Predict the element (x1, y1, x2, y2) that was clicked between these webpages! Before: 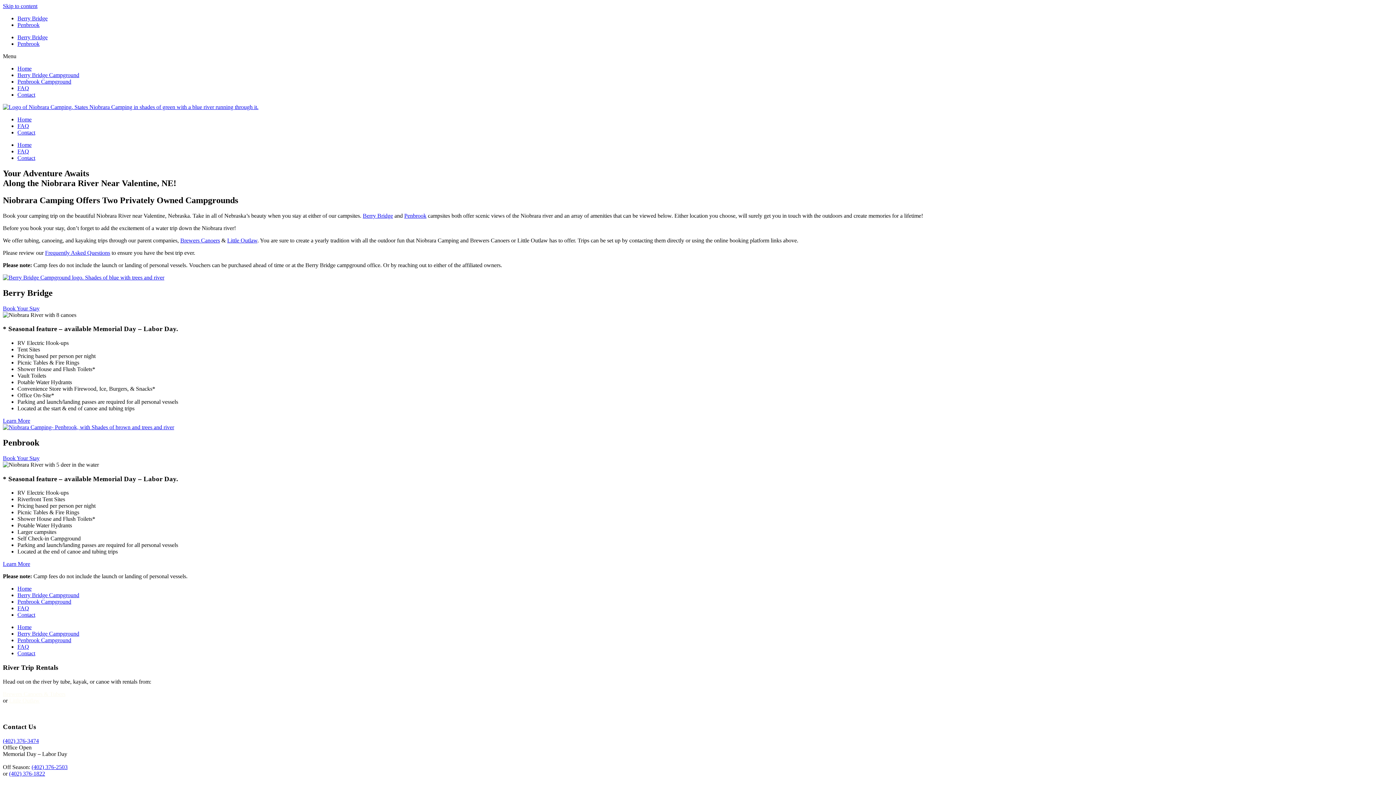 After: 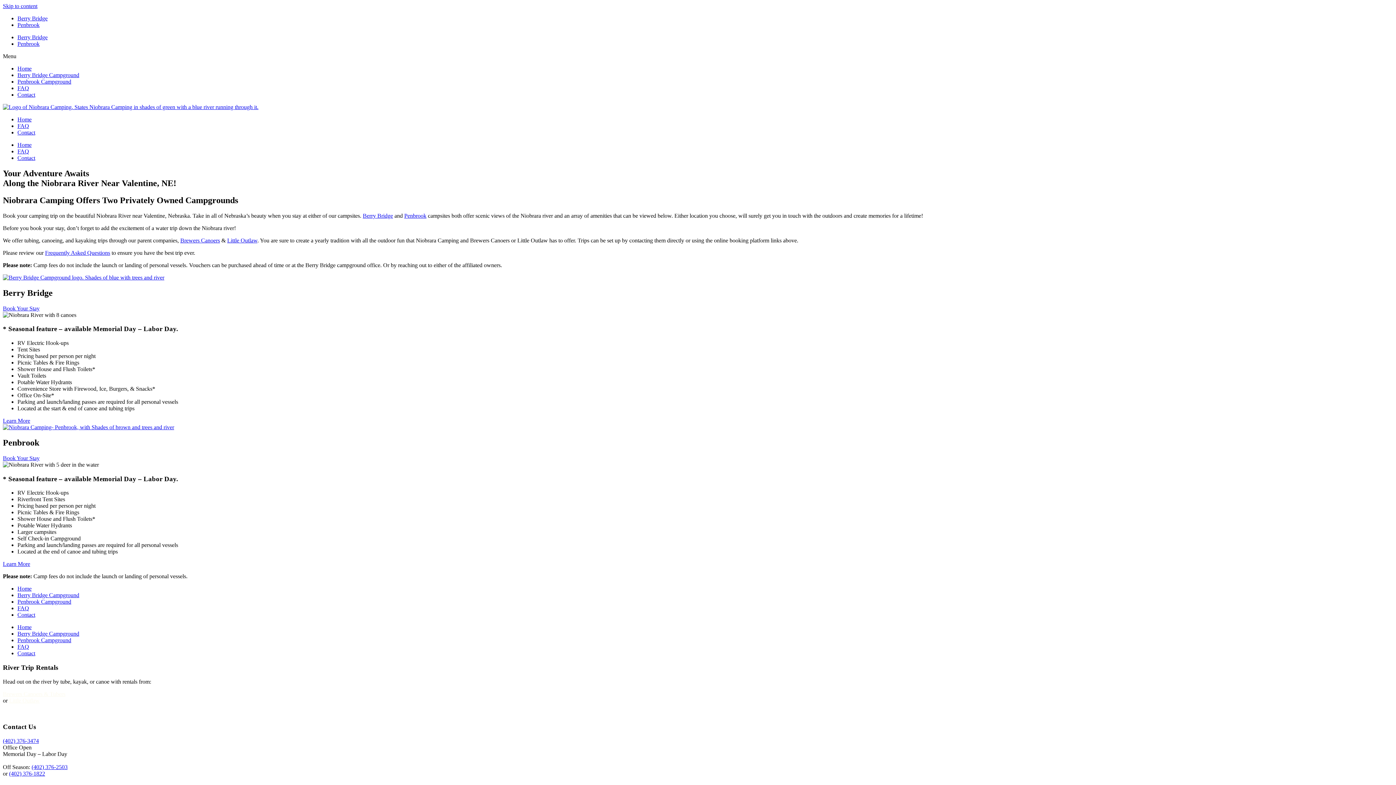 Action: bbox: (2, 738, 38, 744) label: (402) 376-3474